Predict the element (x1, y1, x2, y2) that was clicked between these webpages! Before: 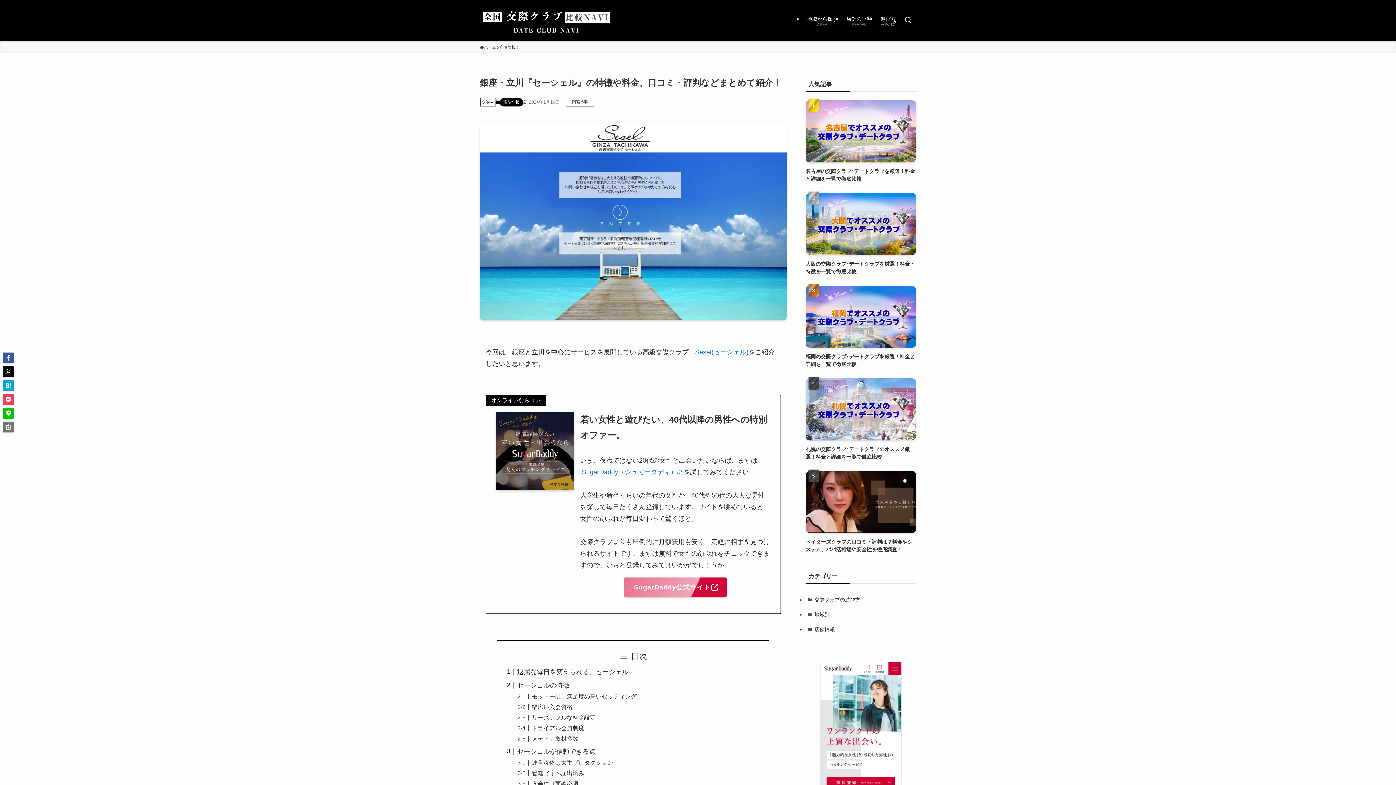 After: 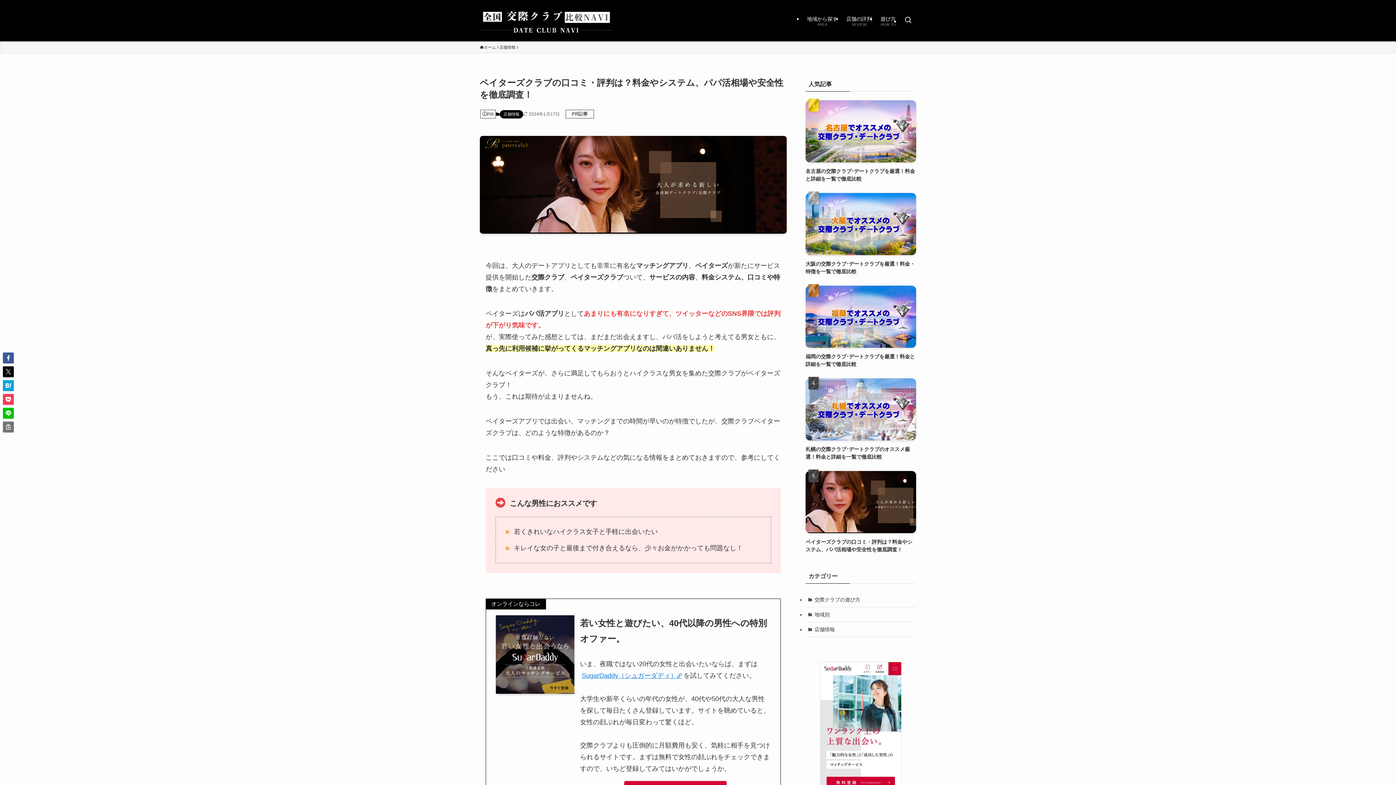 Action: bbox: (805, 471, 916, 553) label: ペイターズクラブの口コミ・評判は？料金やシステム、パパ活相場や安全性を徹底調査！